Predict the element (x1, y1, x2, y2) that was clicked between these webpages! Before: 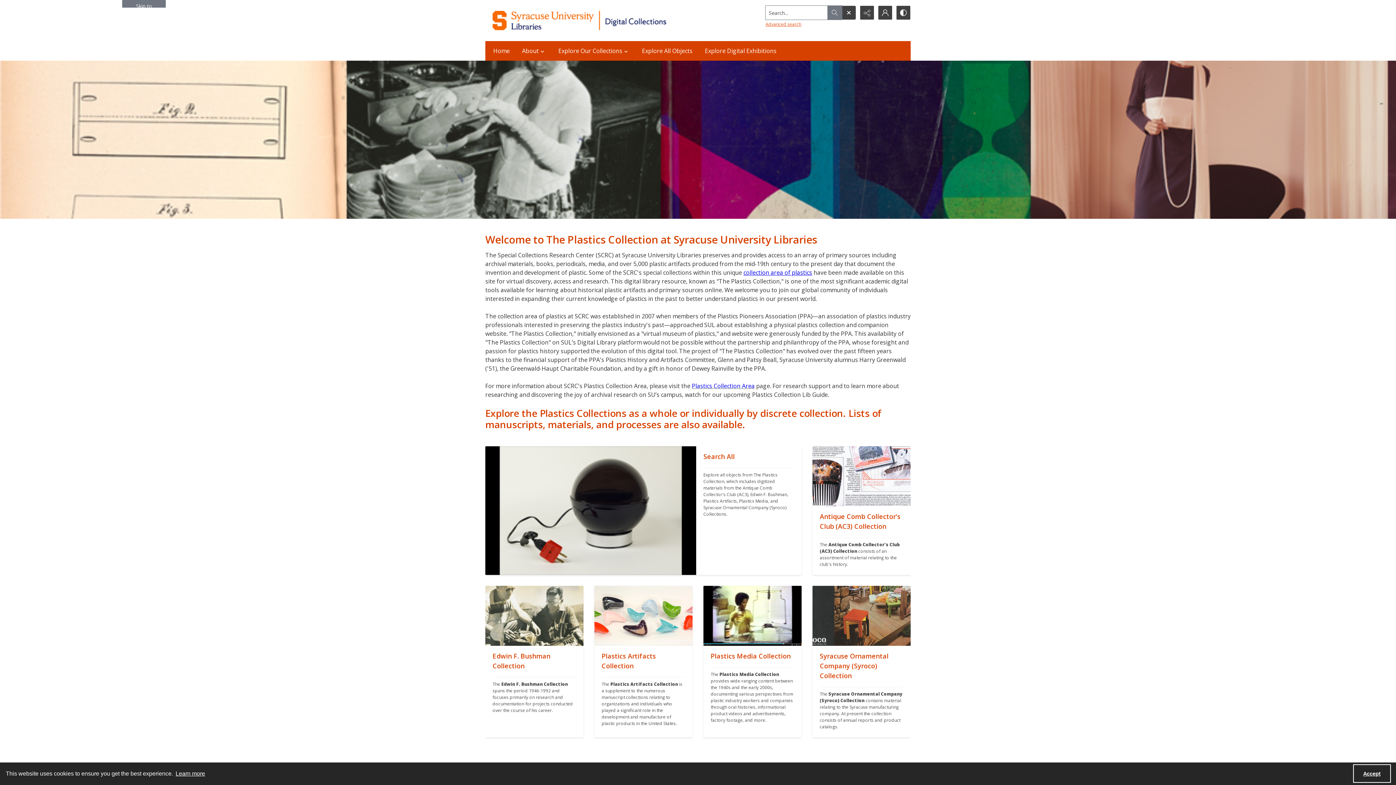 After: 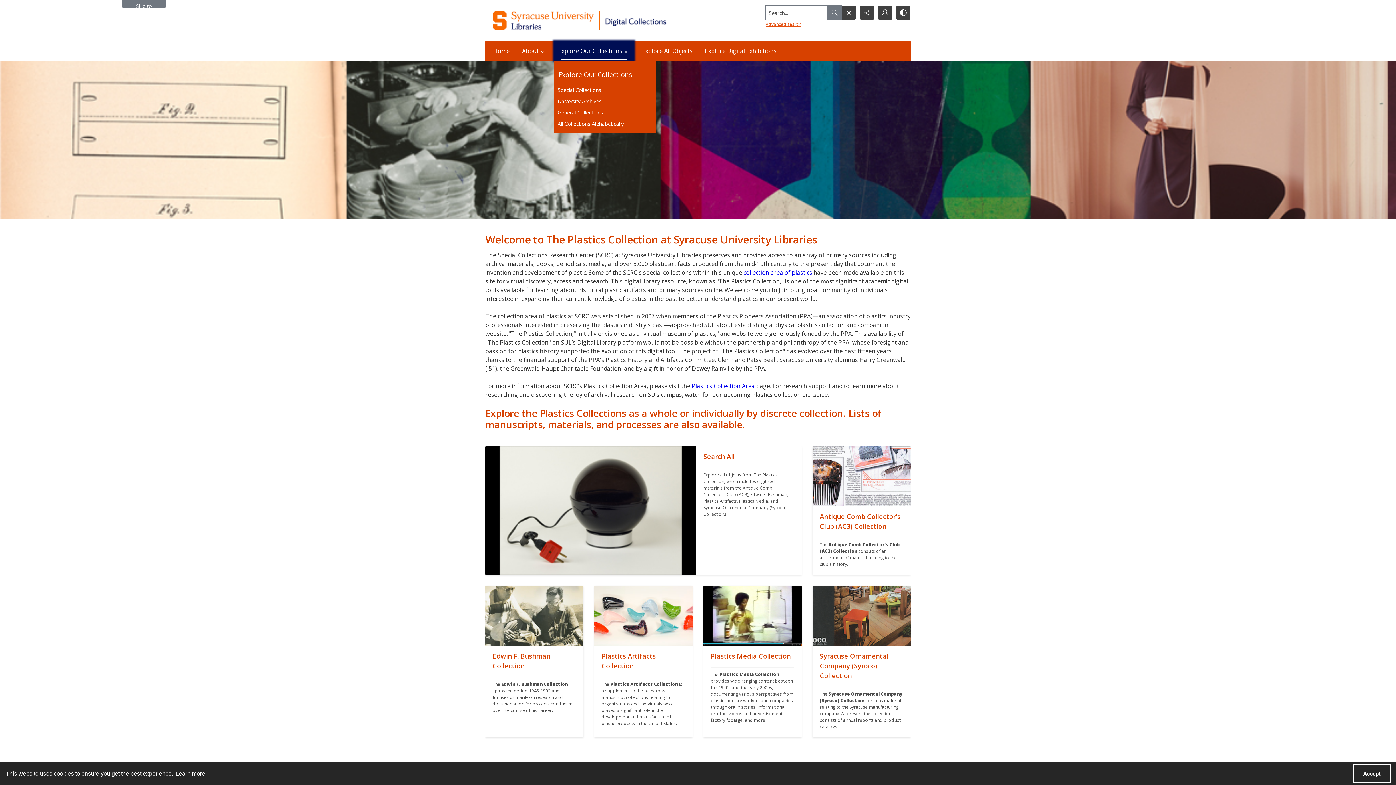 Action: bbox: (554, 41, 634, 60) label: Explore Our Collections